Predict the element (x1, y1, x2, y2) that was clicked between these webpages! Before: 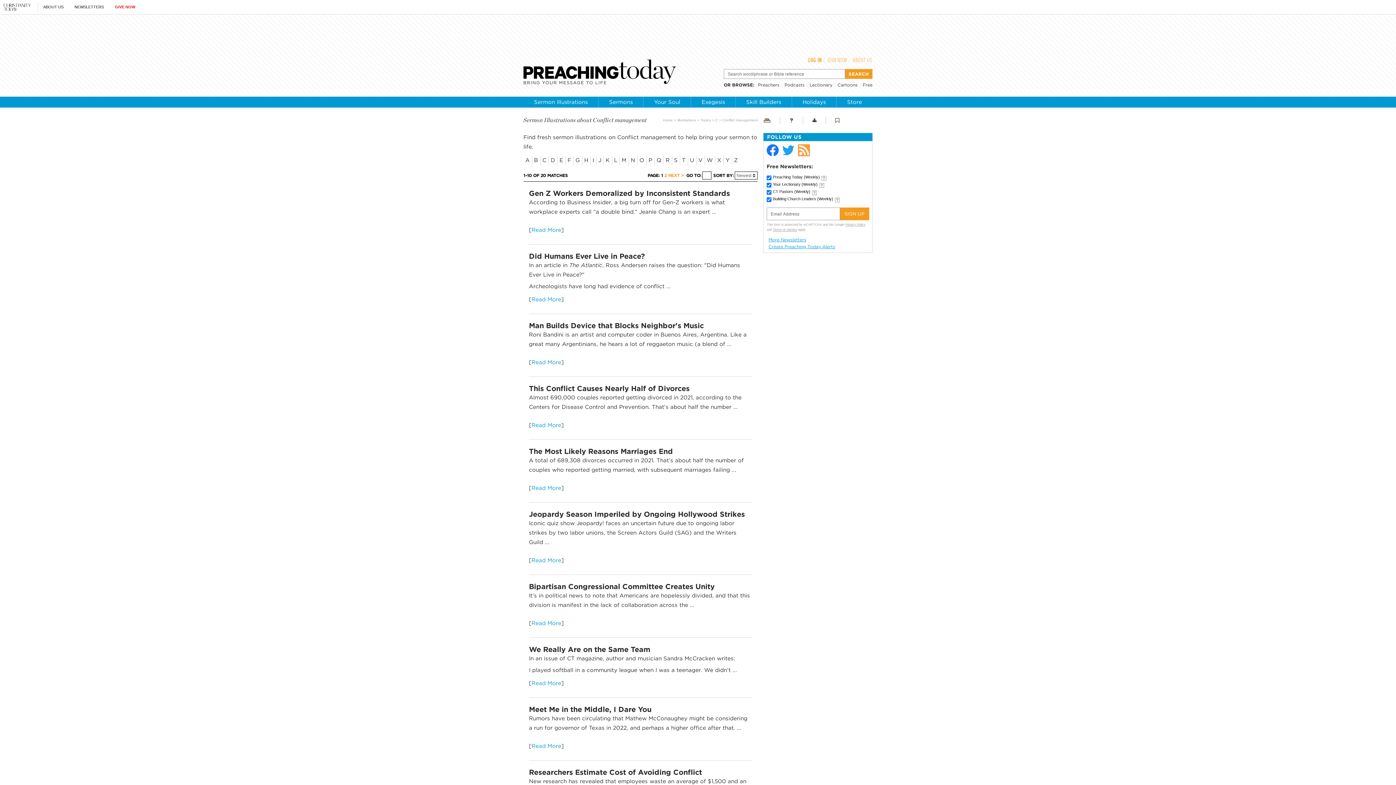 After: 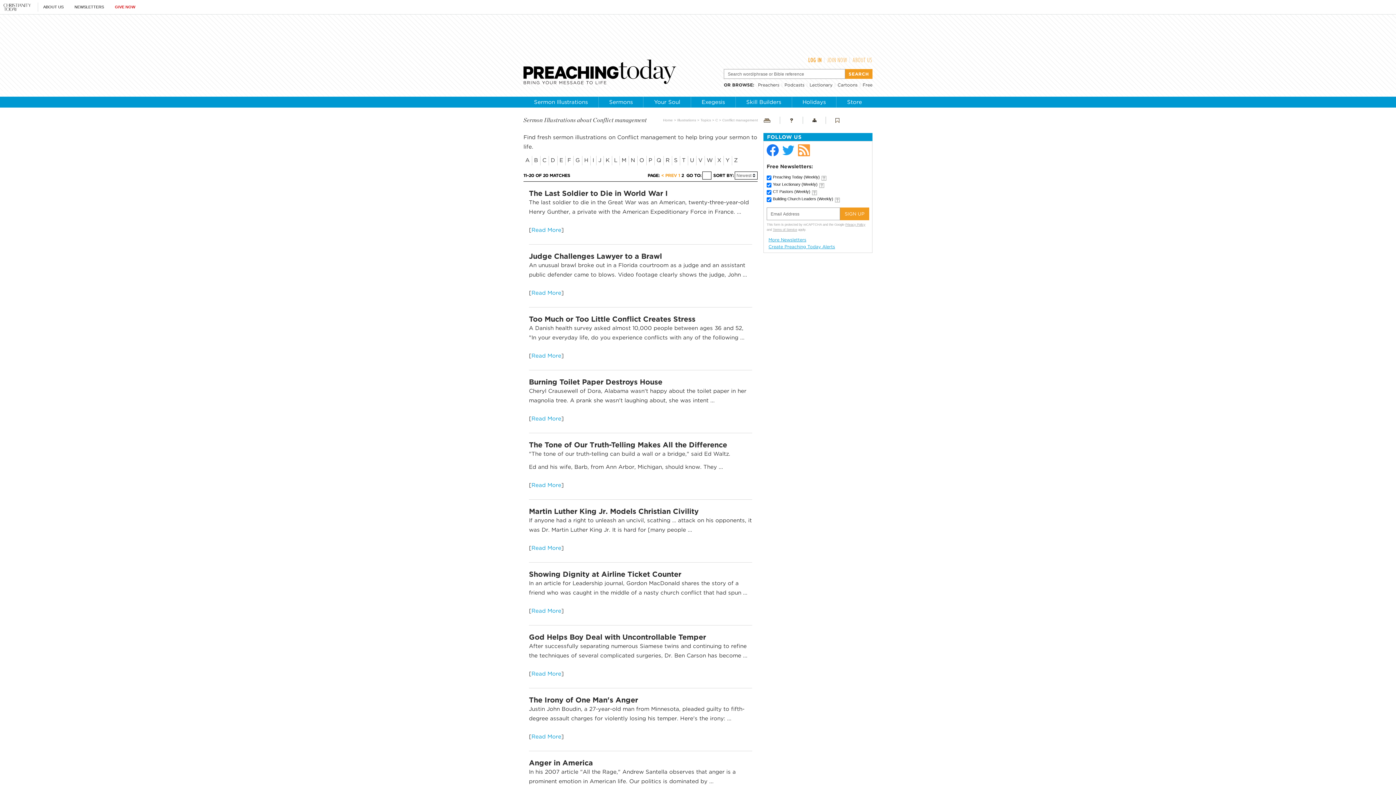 Action: label: NEXT > bbox: (668, 173, 684, 177)